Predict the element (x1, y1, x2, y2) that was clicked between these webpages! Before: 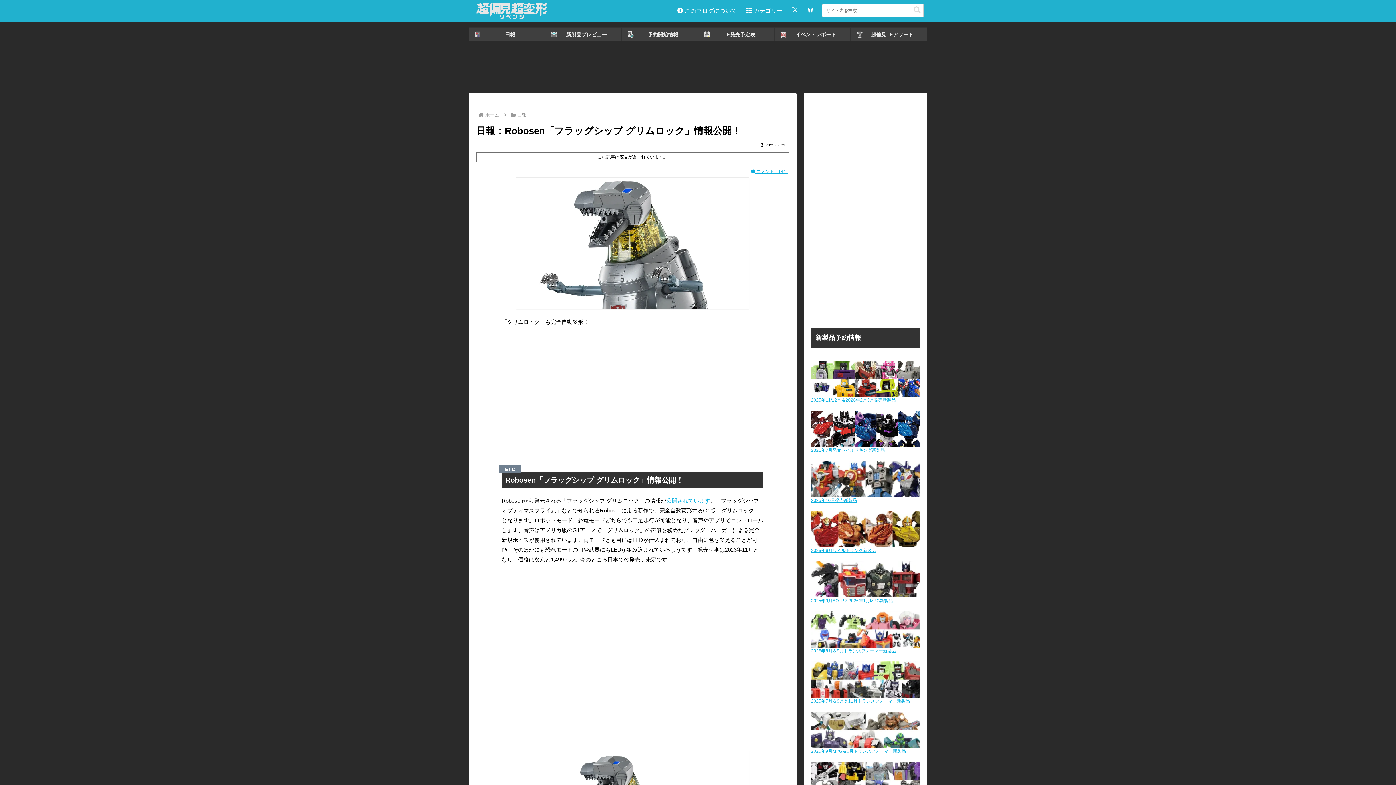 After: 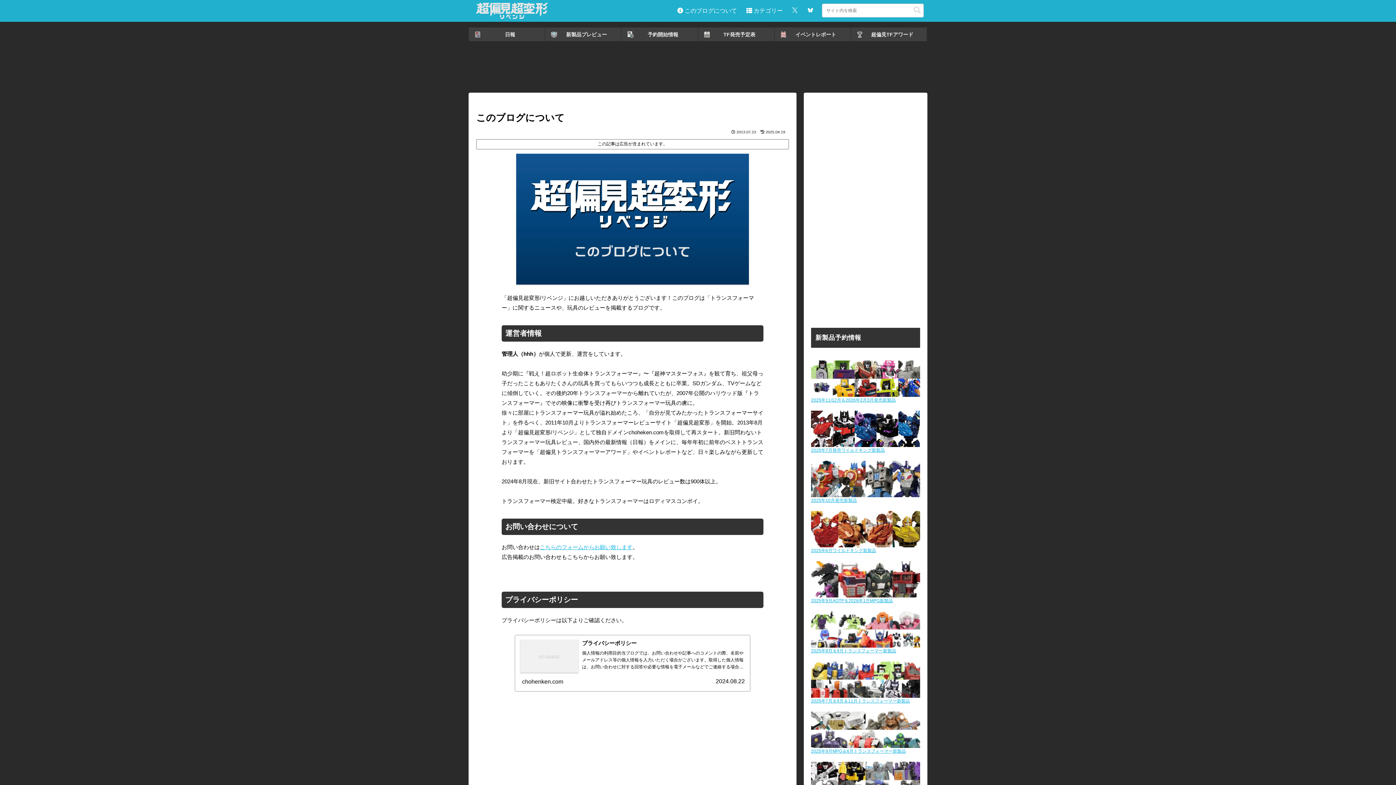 Action: label:  このブログについて bbox: (672, 0, 741, 21)